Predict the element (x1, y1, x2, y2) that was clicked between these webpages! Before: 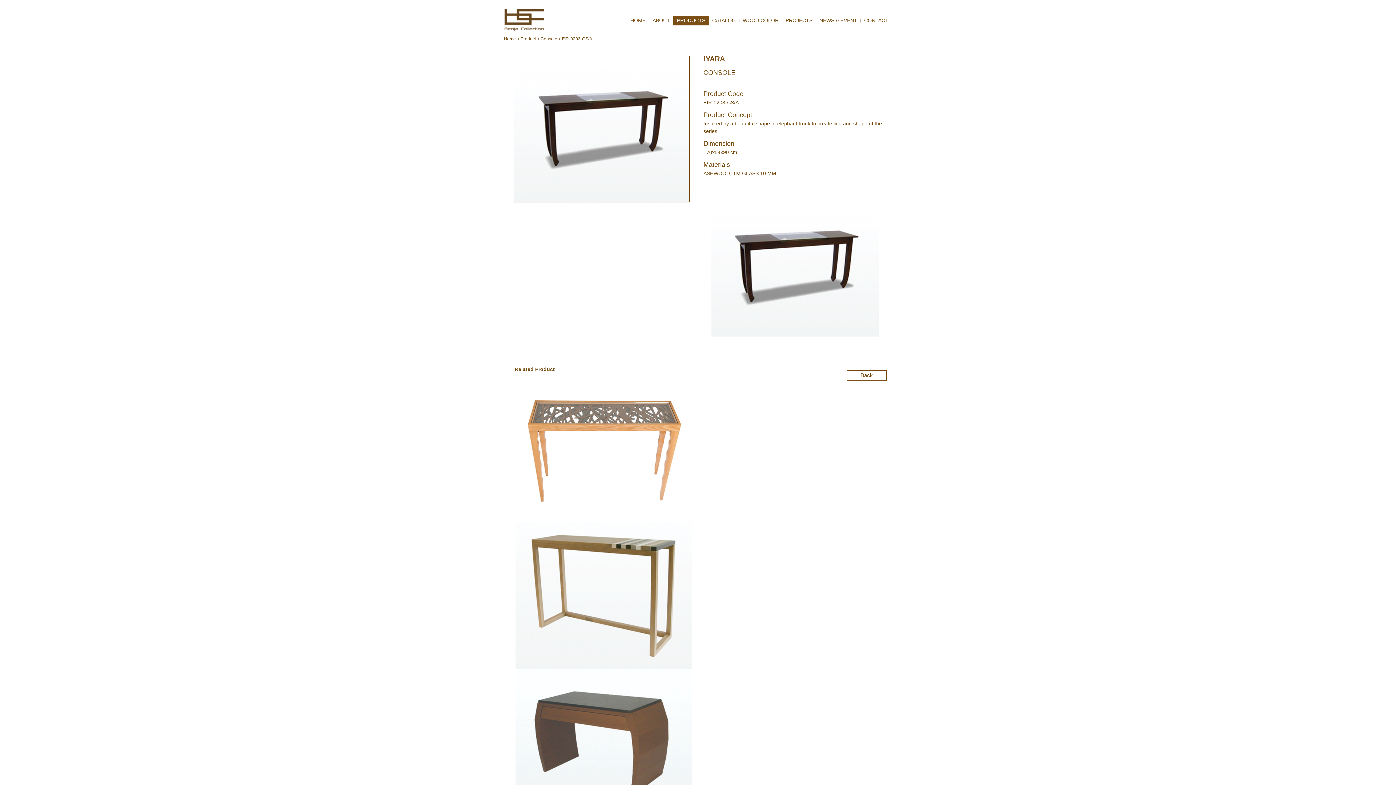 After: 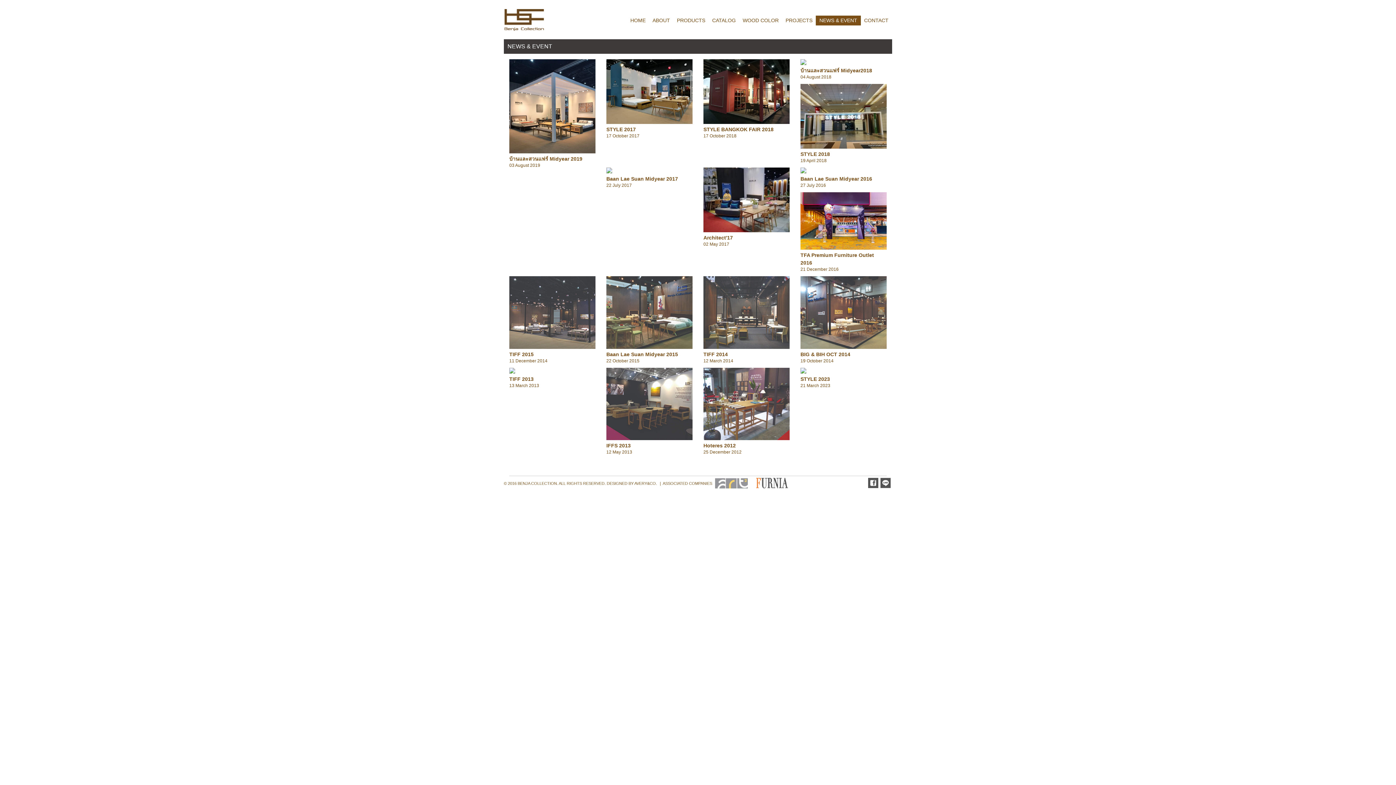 Action: bbox: (817, 17, 862, 23) label: NEWS & EVENT 